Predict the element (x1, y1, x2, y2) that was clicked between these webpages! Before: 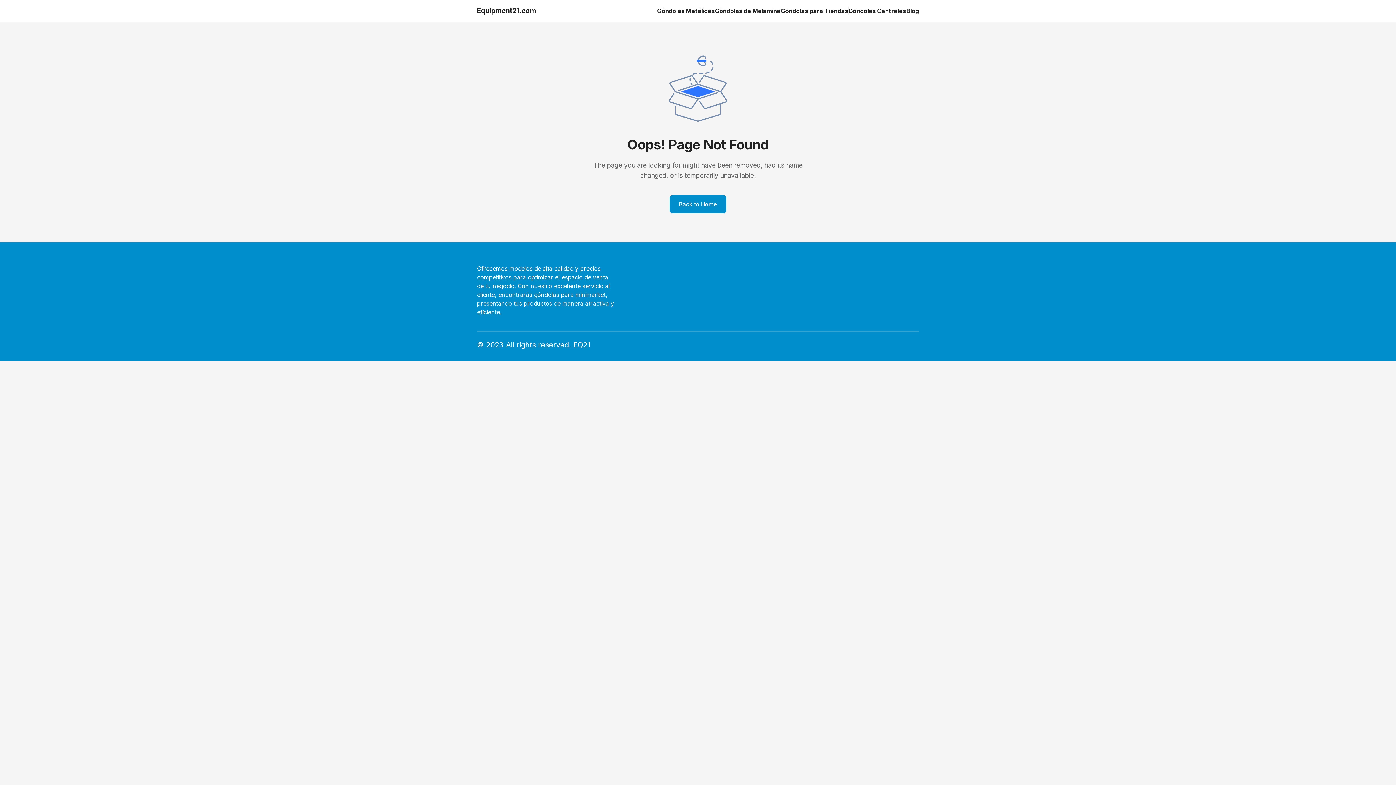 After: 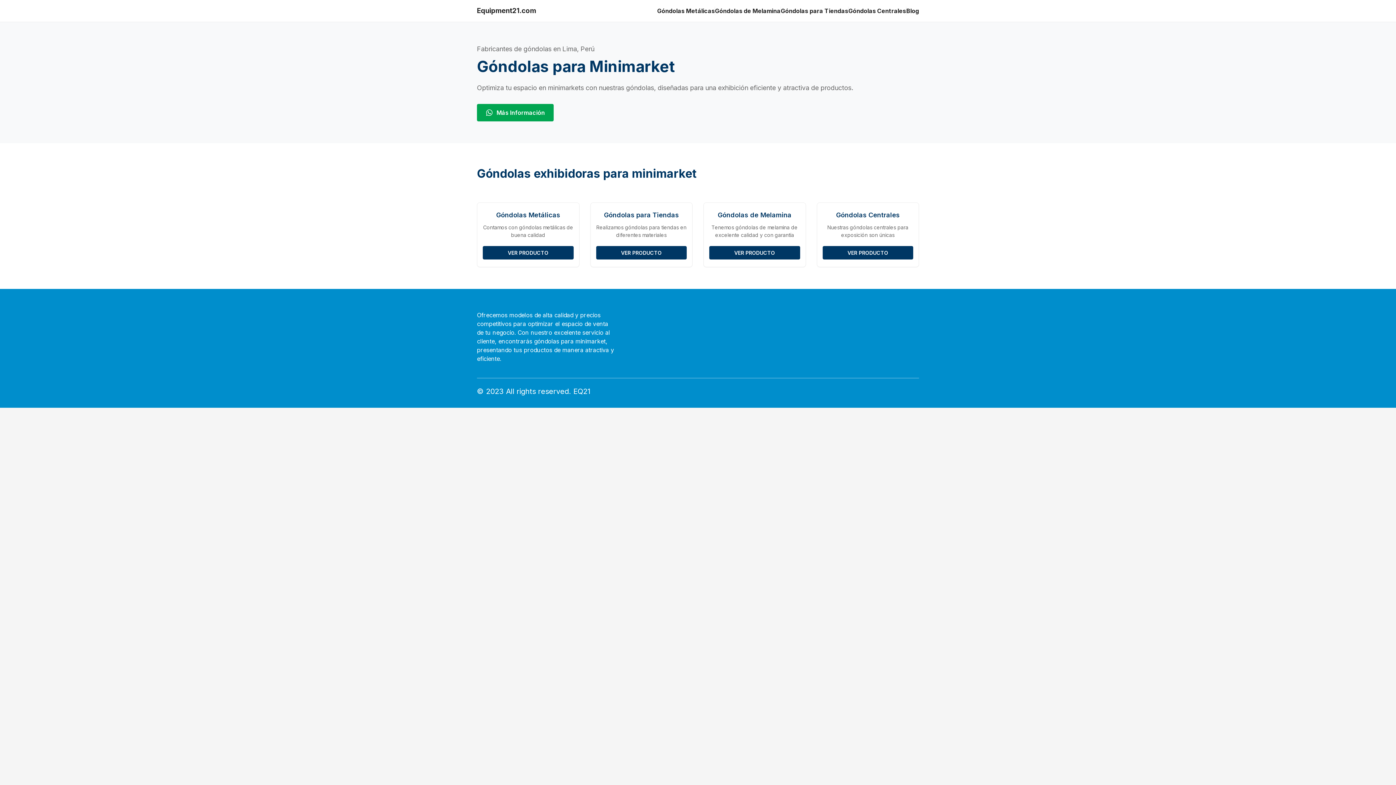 Action: label: Equipment21.com bbox: (477, 5, 536, 16)